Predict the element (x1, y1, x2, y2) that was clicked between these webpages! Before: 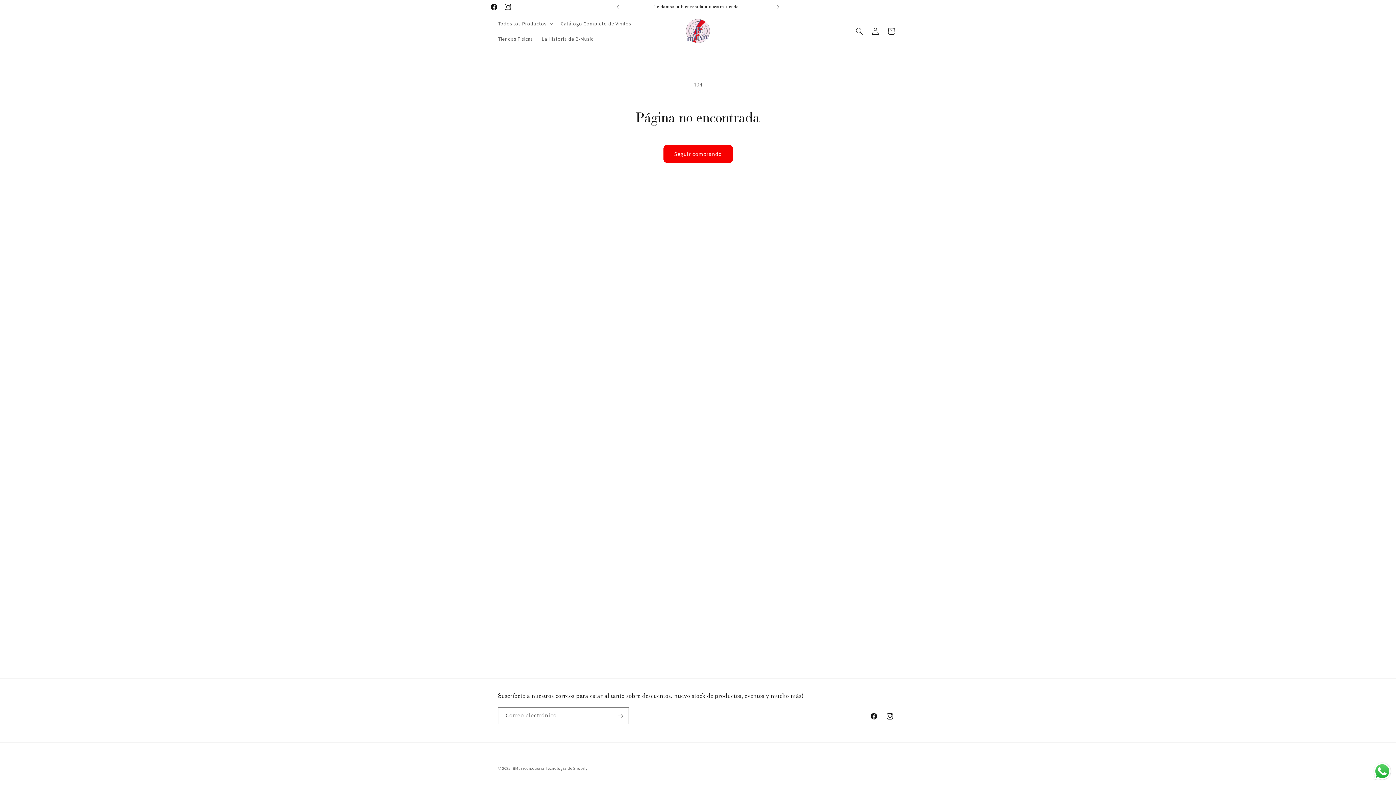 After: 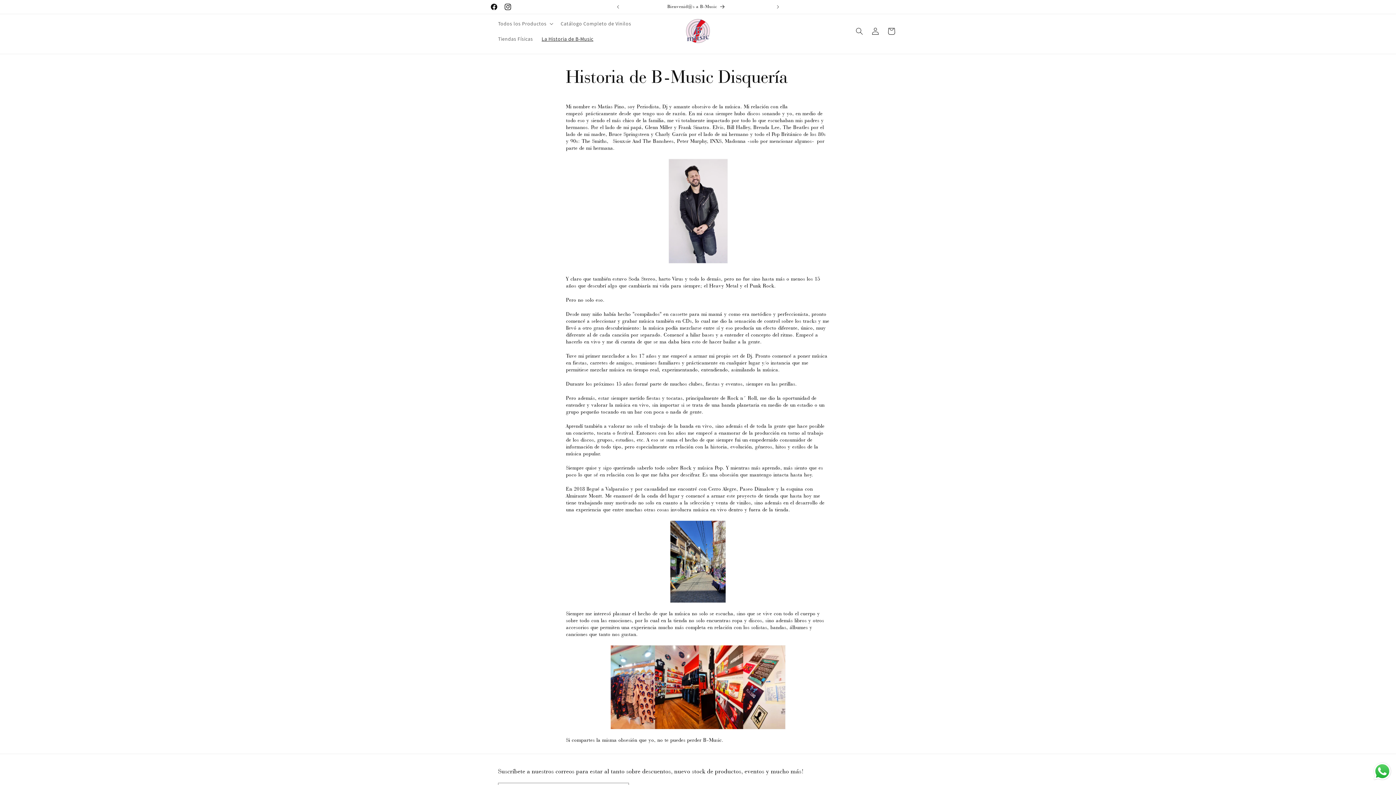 Action: label: La Historia de B-Music bbox: (537, 31, 597, 46)